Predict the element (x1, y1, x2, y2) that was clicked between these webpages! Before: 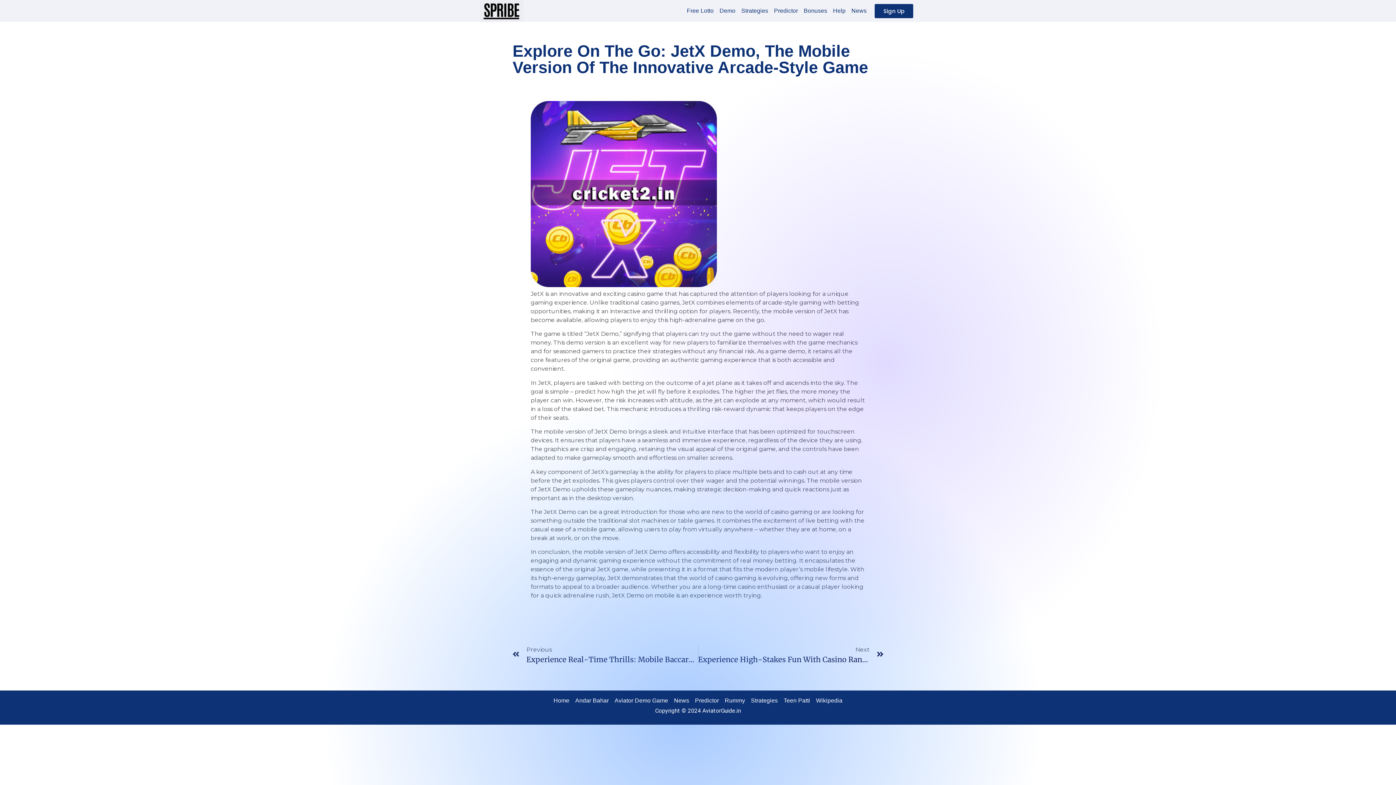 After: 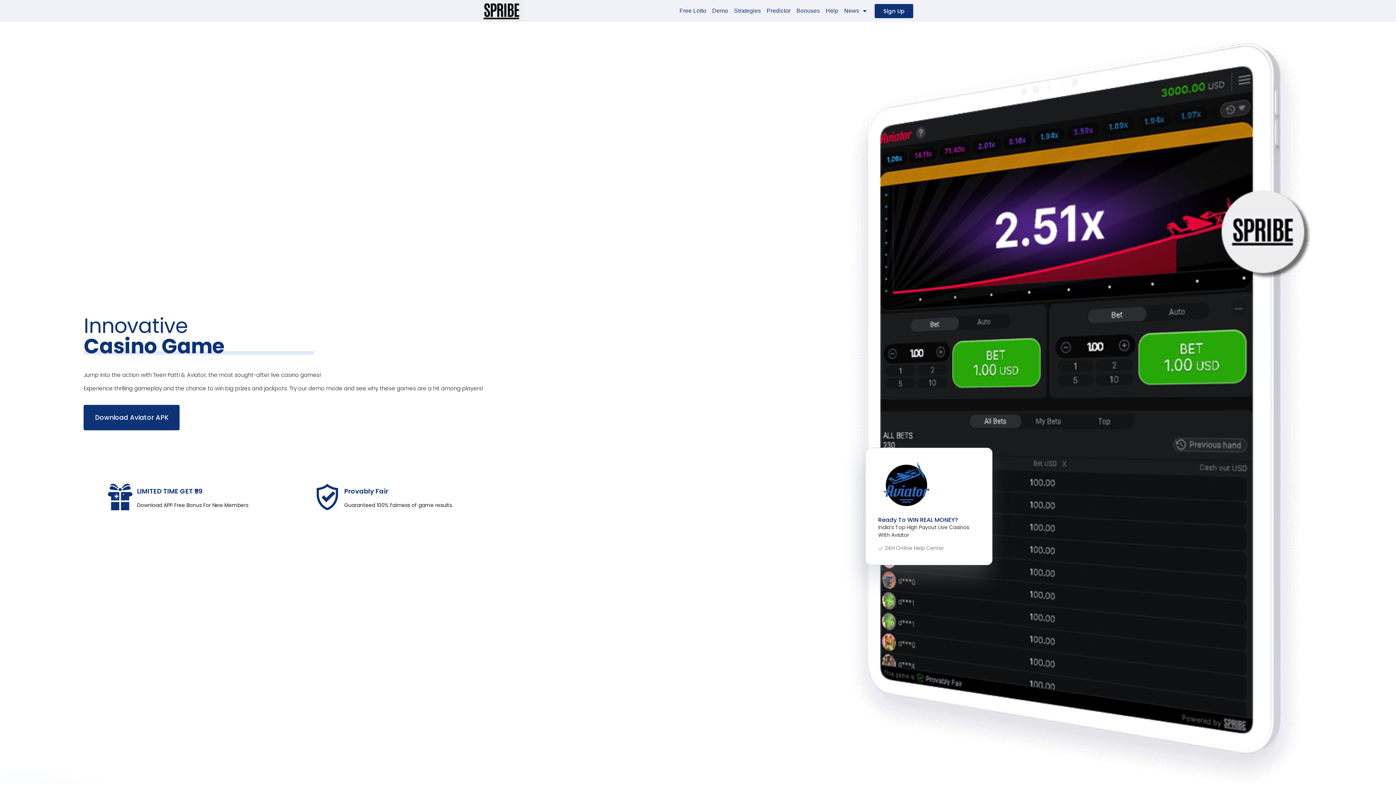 Action: bbox: (550, 695, 572, 706) label: Home